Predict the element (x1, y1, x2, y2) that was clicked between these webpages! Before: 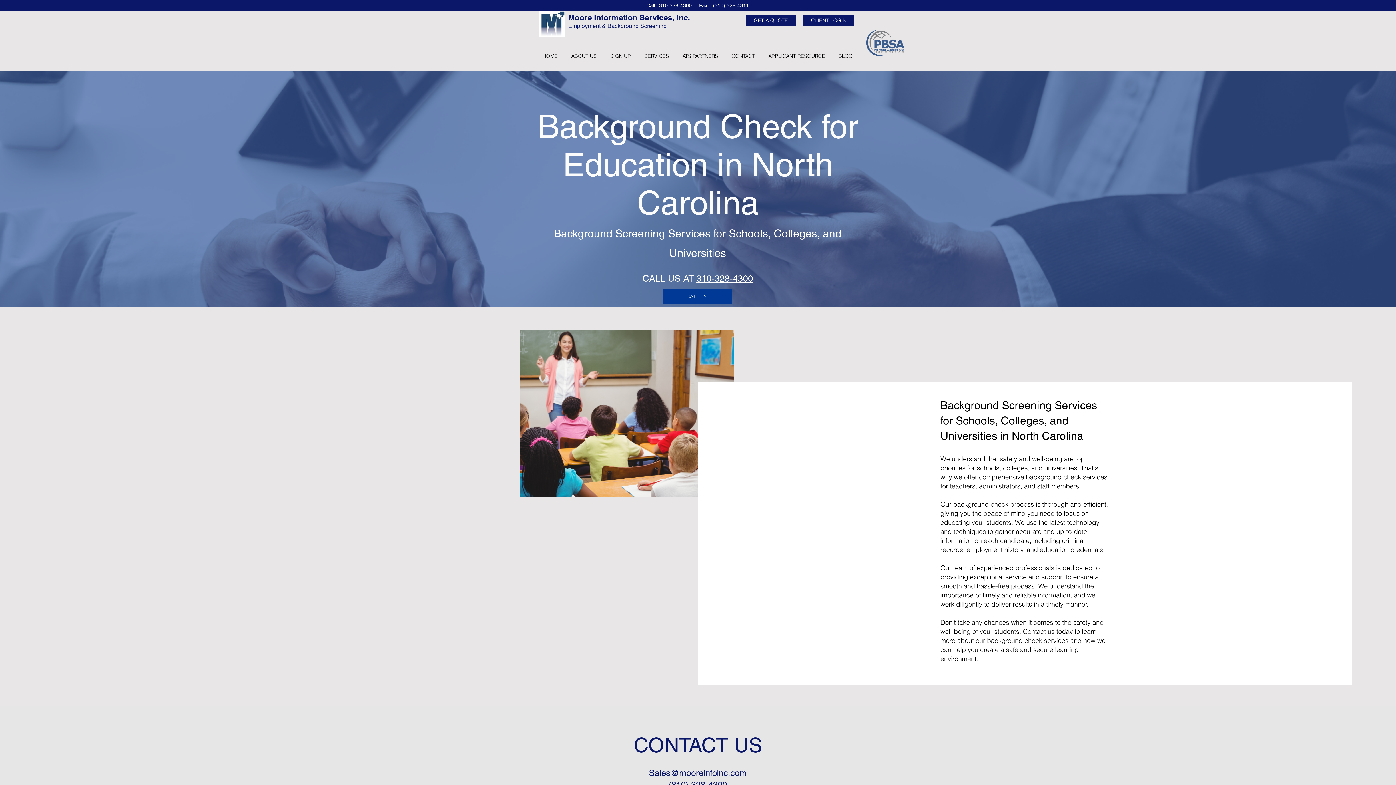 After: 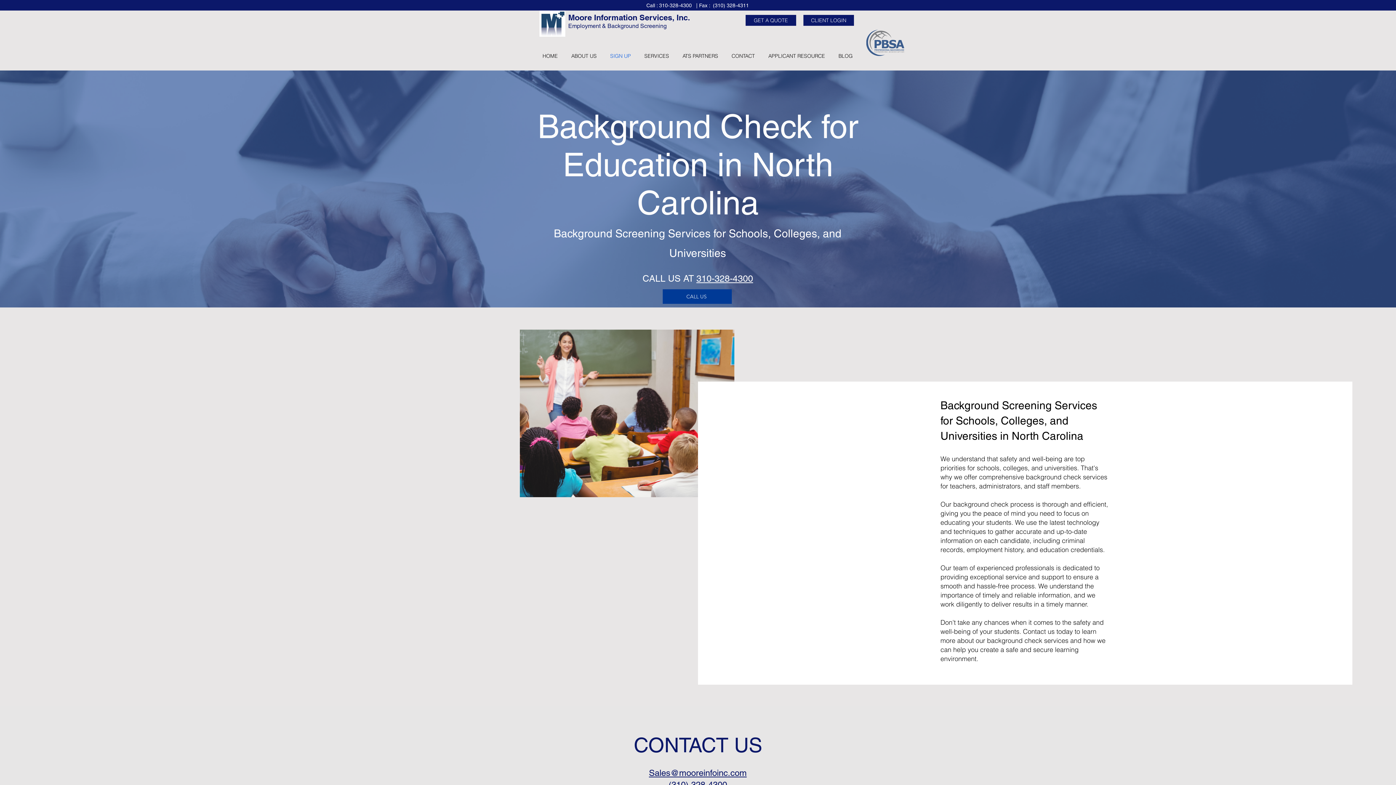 Action: label: SIGN UP bbox: (603, 52, 637, 60)